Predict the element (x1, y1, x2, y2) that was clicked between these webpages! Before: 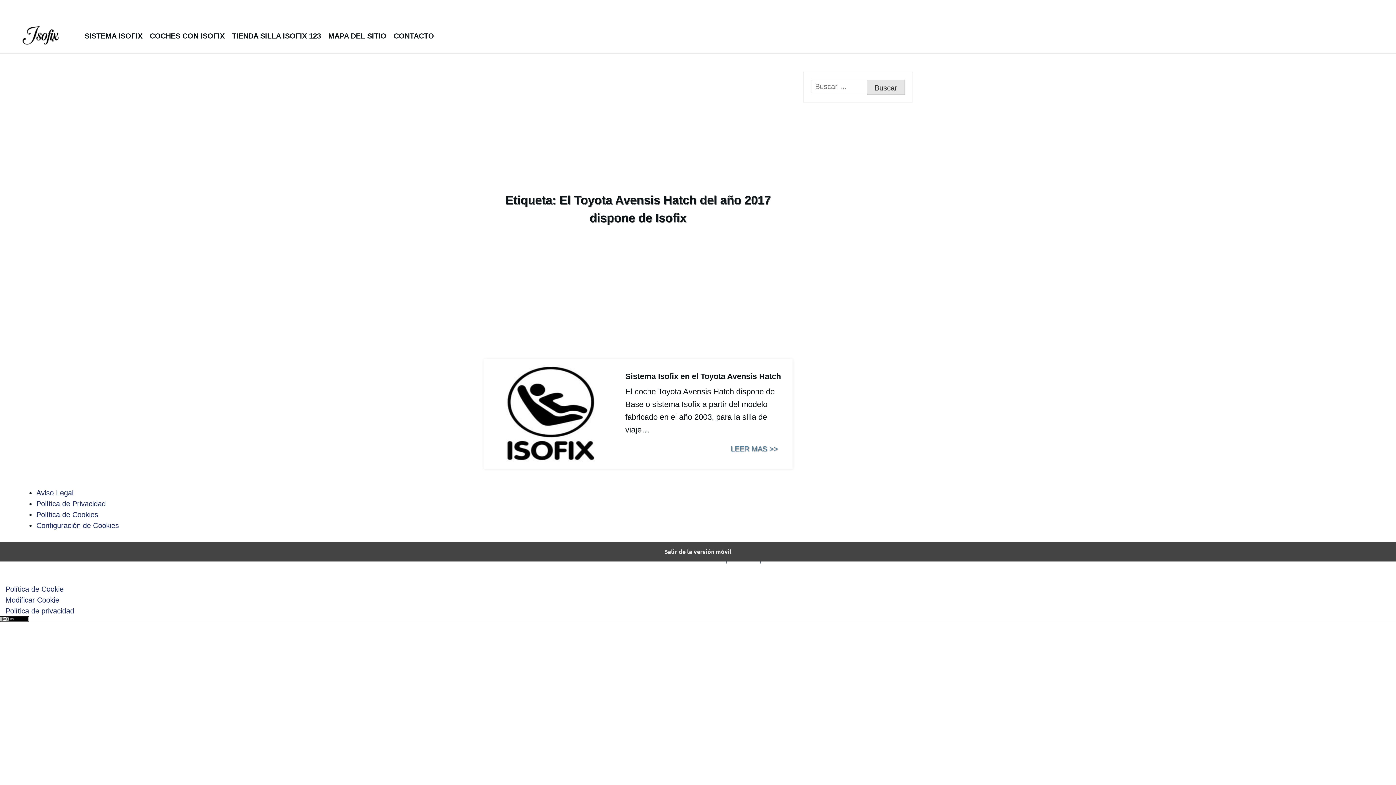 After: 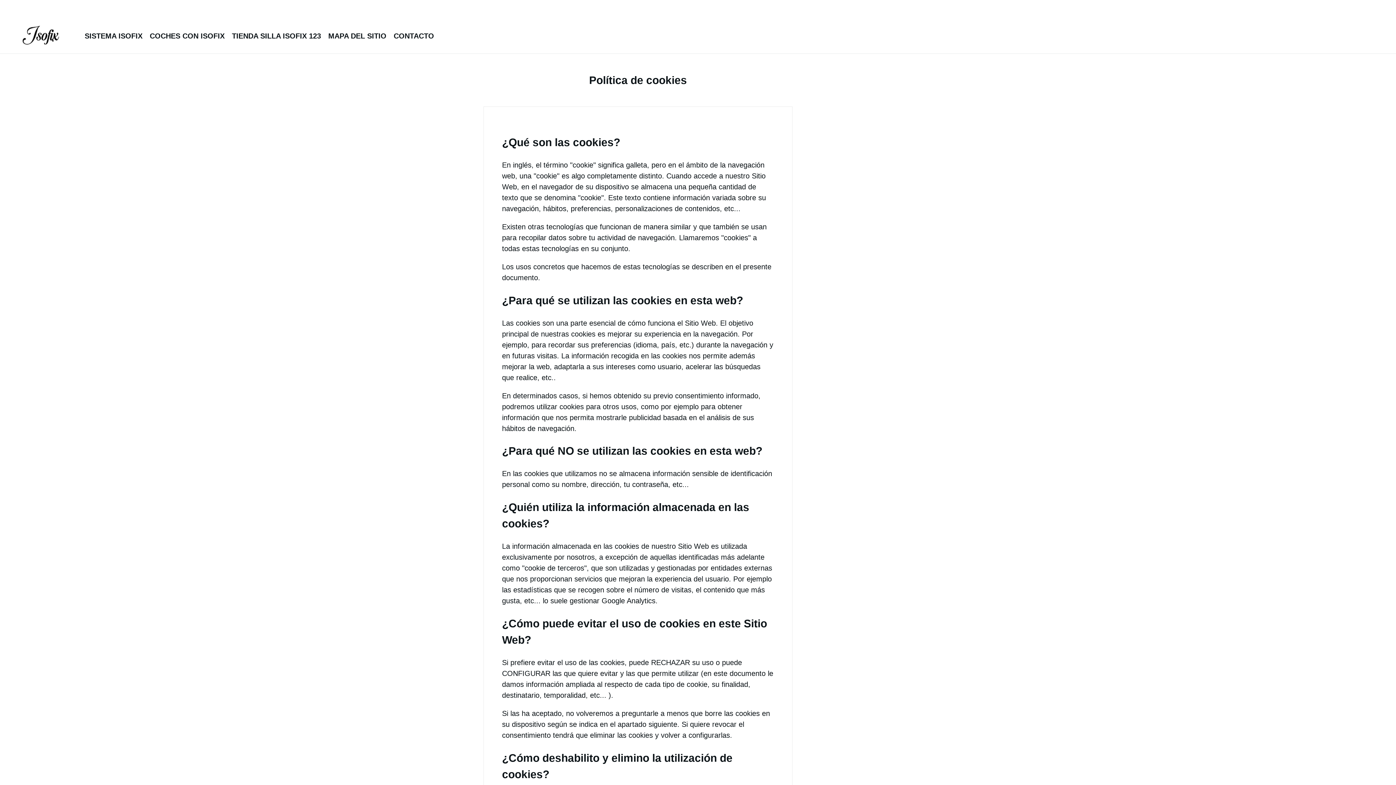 Action: bbox: (5, 585, 63, 593) label: Política de Cookie